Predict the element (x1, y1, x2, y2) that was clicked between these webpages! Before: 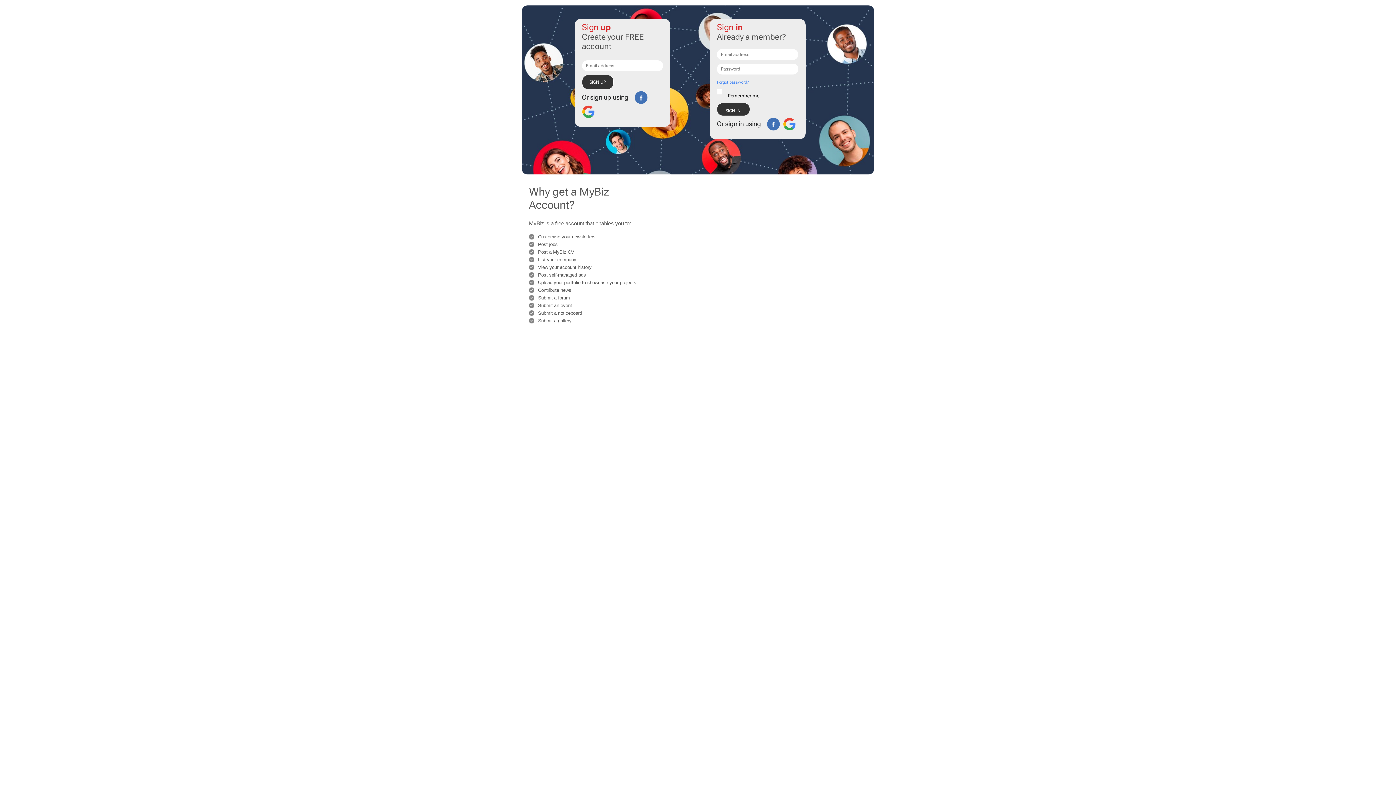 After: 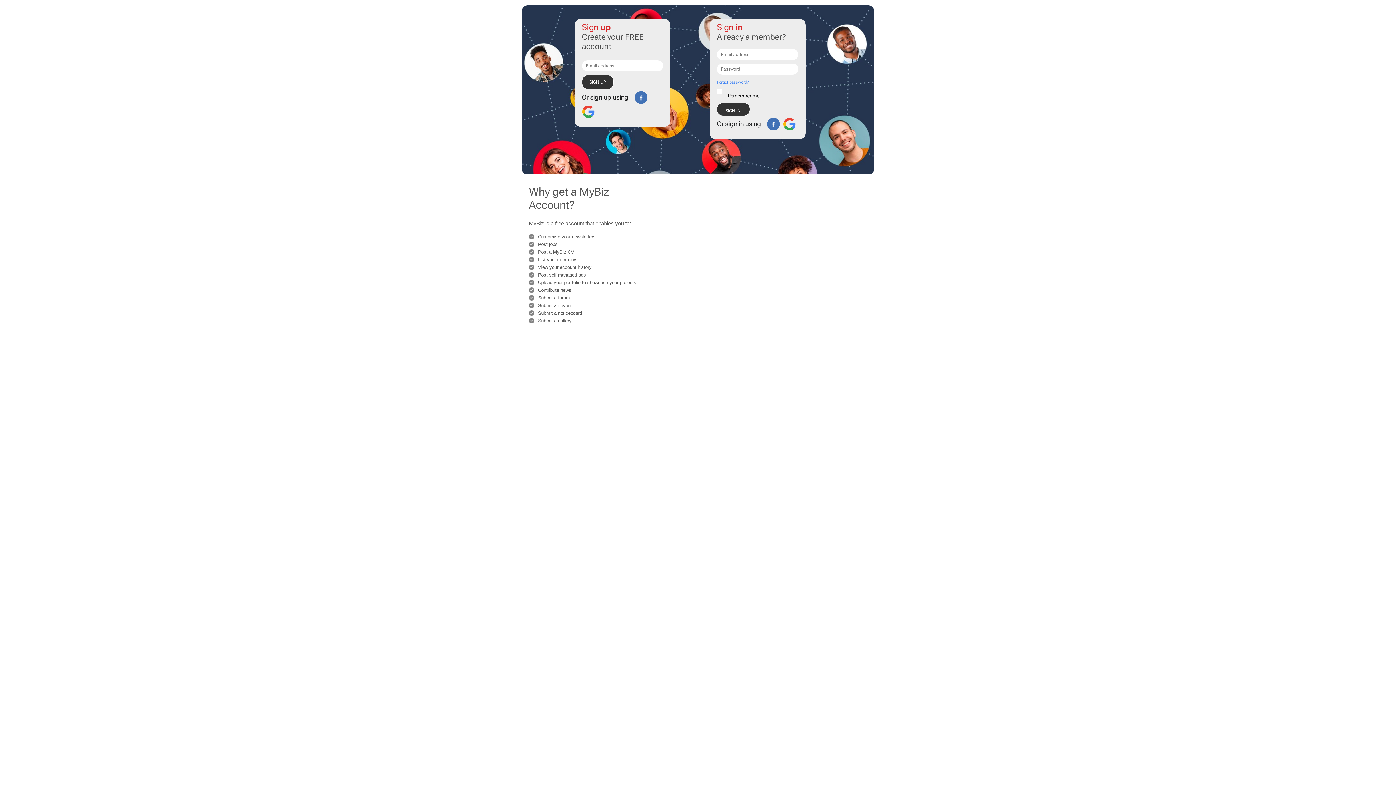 Action: bbox: (634, 91, 647, 104)